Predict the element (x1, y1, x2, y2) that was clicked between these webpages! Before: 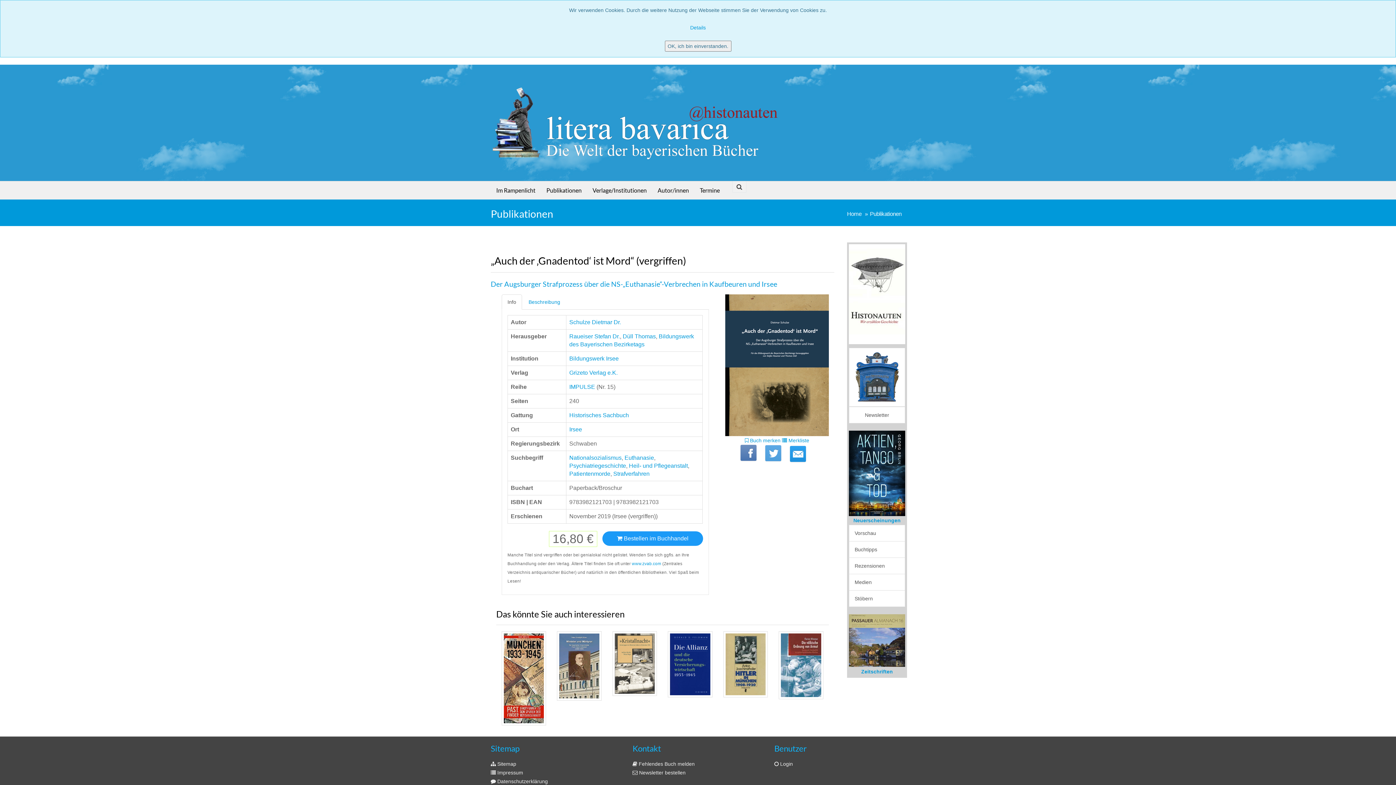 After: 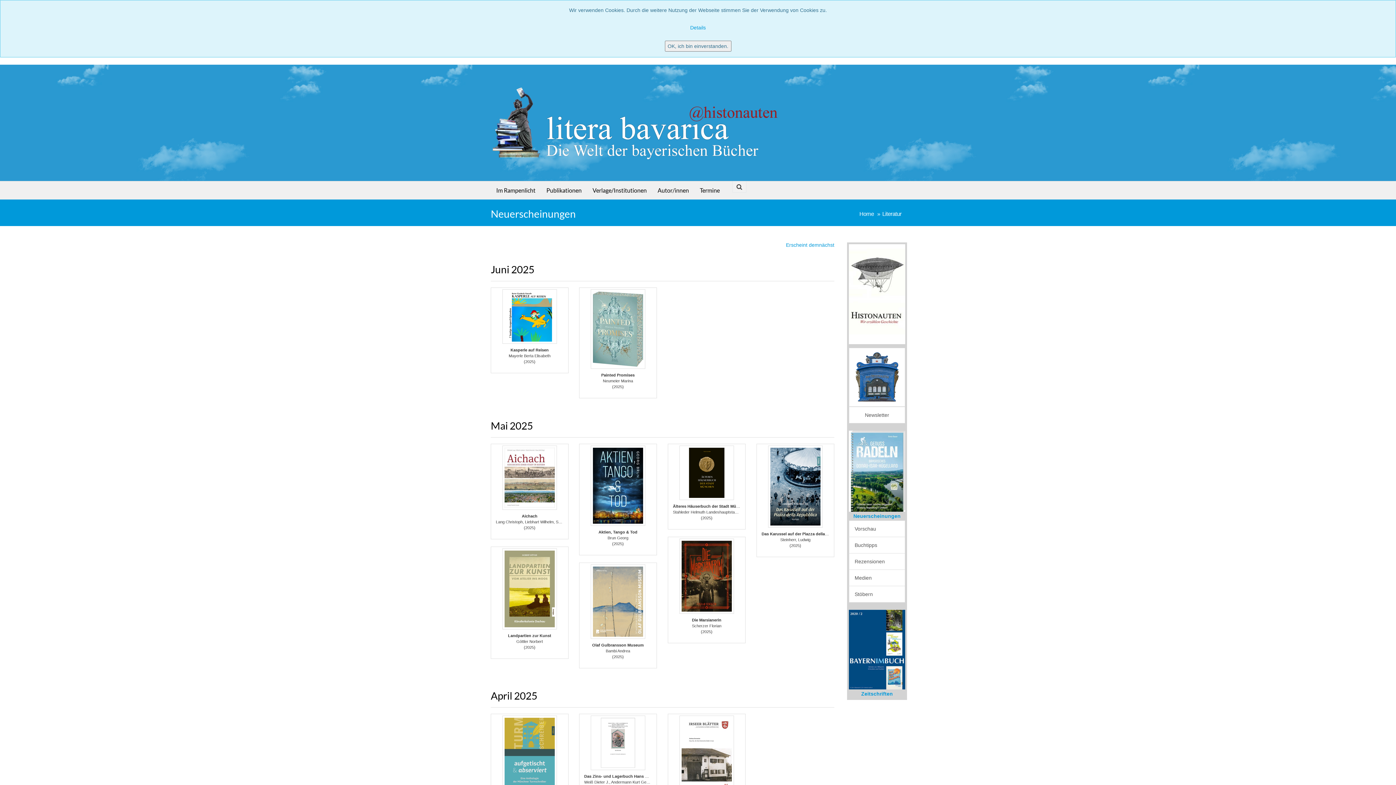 Action: label: Neuerscheinungen bbox: (853, 511, 900, 517)